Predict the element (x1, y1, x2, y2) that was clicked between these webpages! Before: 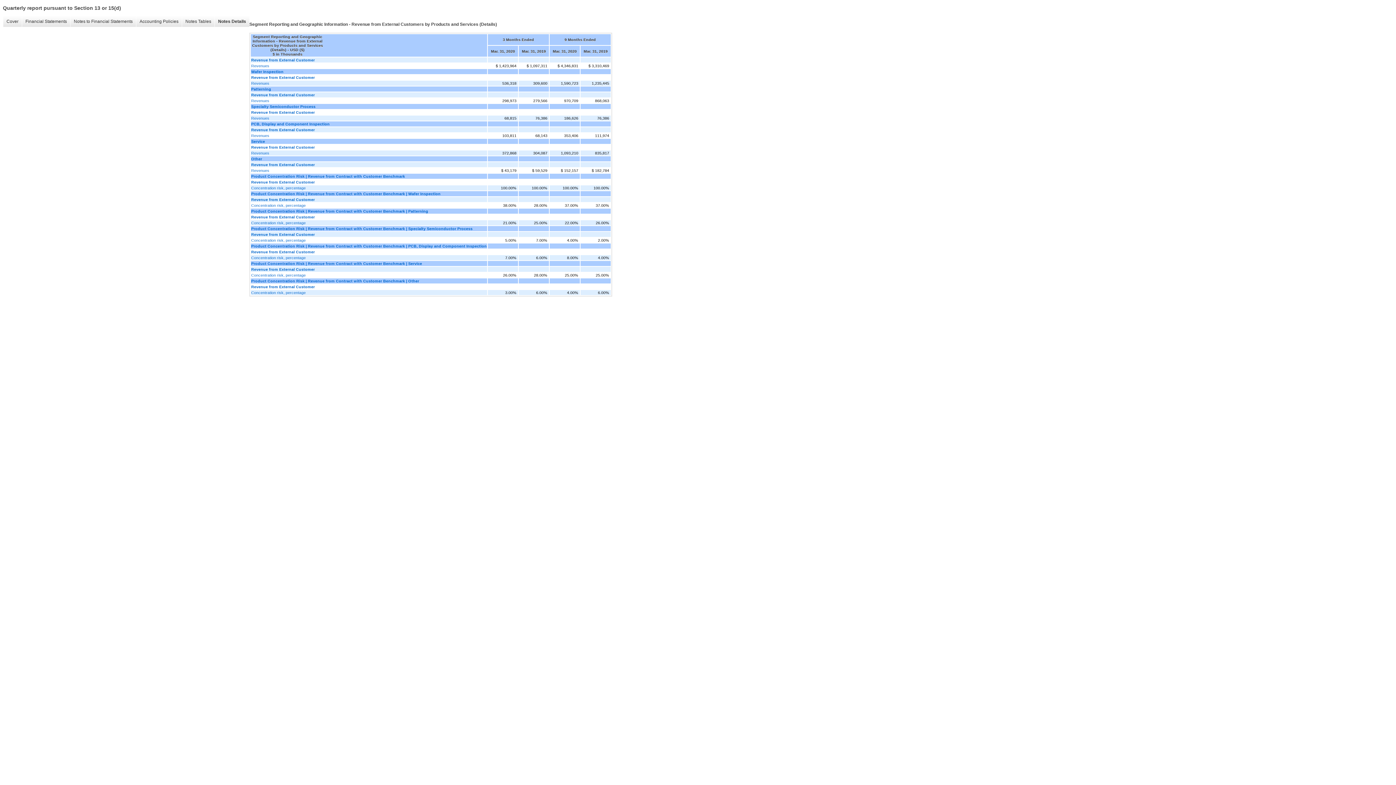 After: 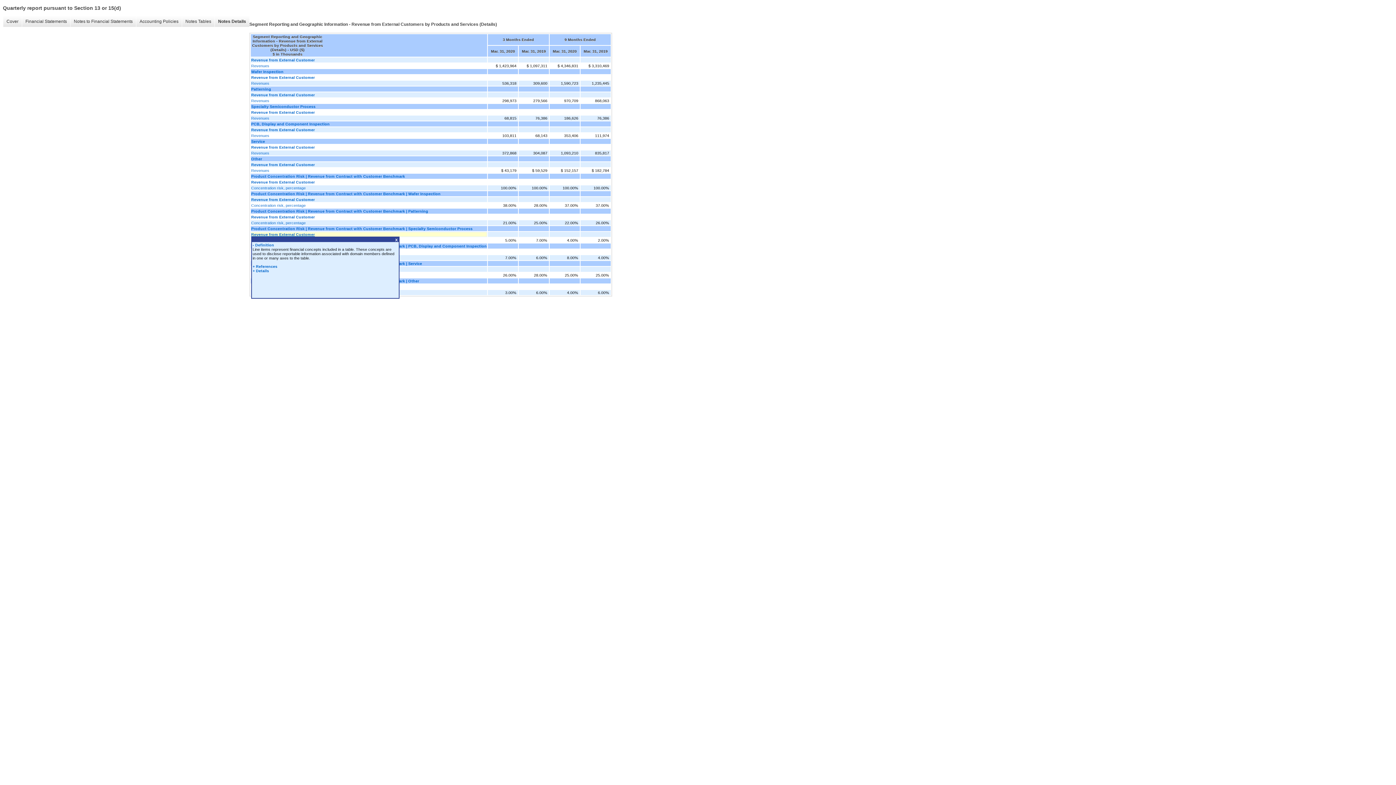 Action: bbox: (251, 232, 486, 236) label: Revenue from External Customer